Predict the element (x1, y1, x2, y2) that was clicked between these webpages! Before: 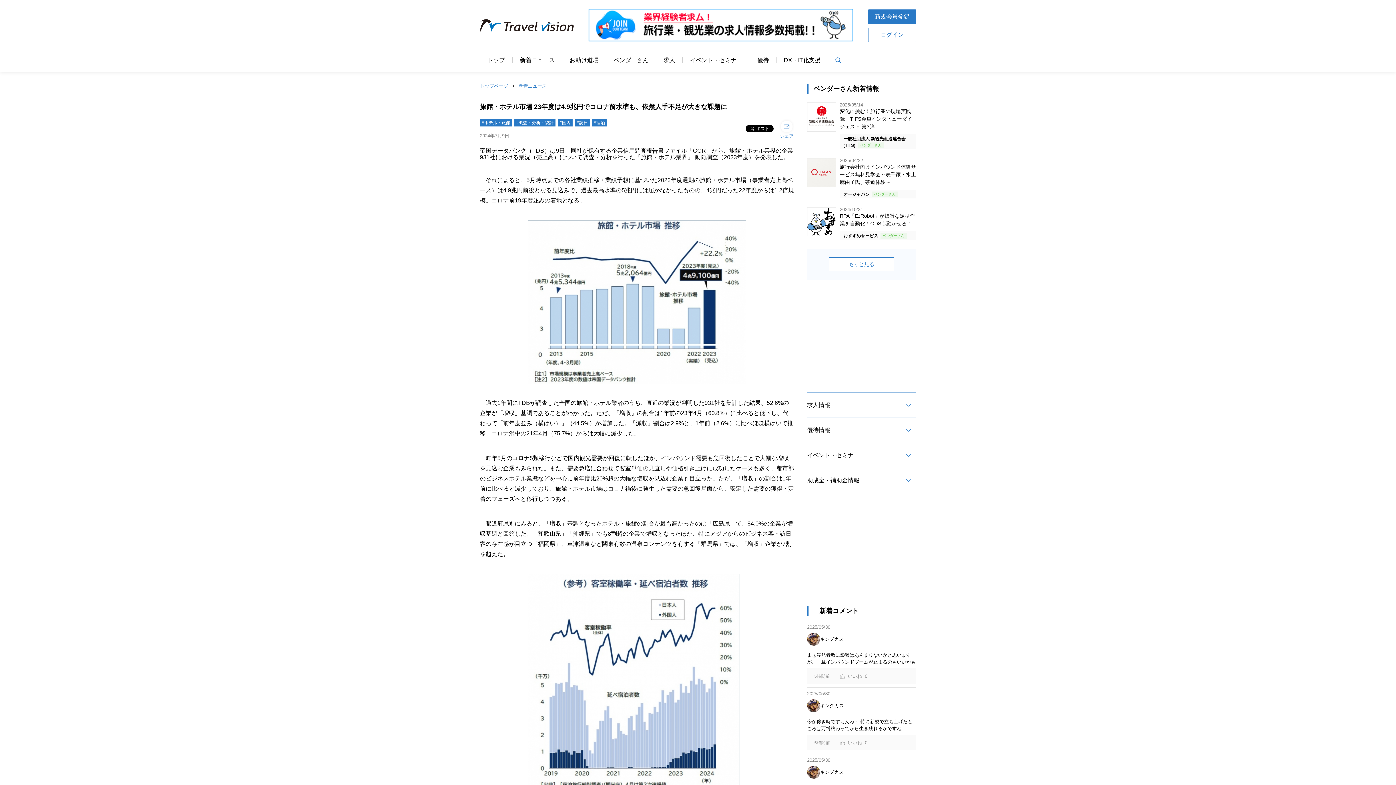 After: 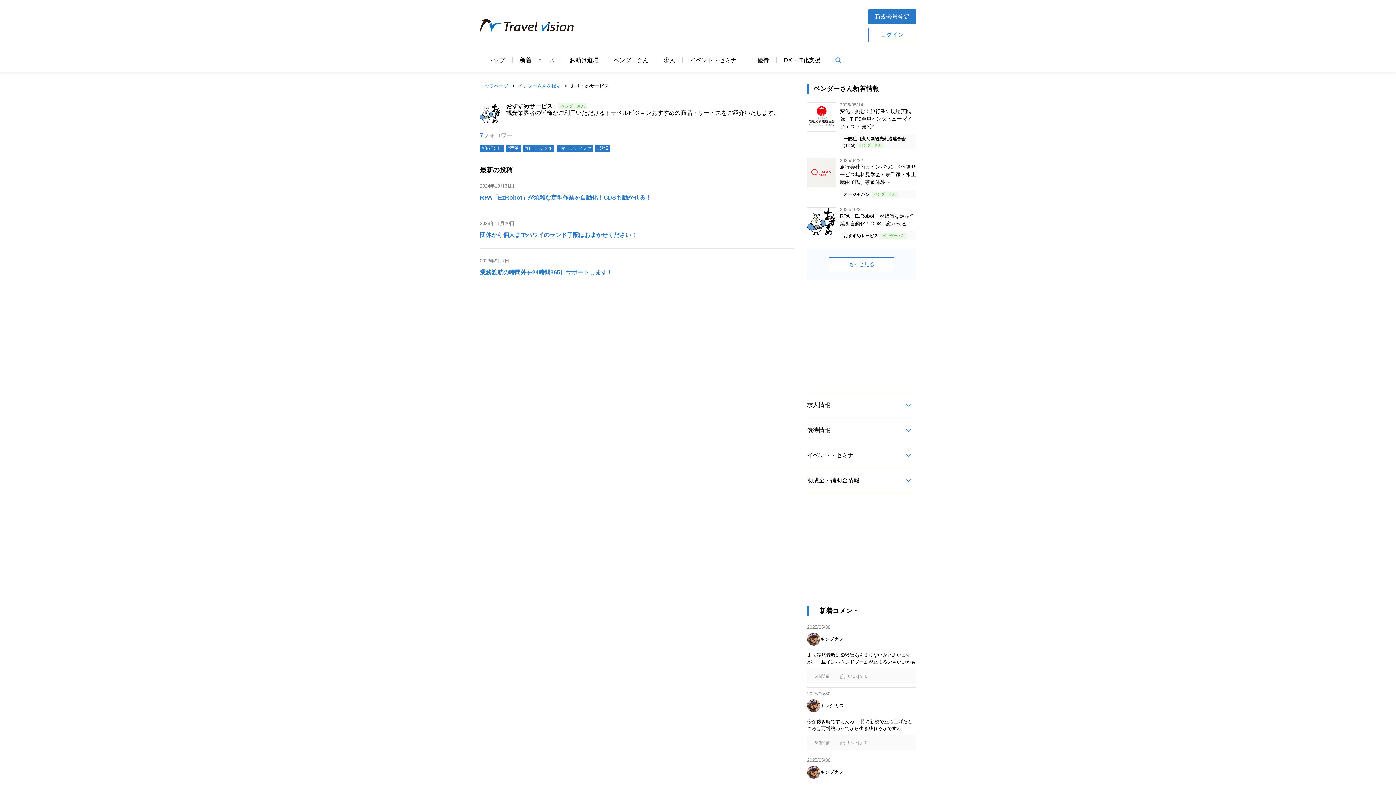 Action: bbox: (843, 232, 906, 238) label: おすすめサービス